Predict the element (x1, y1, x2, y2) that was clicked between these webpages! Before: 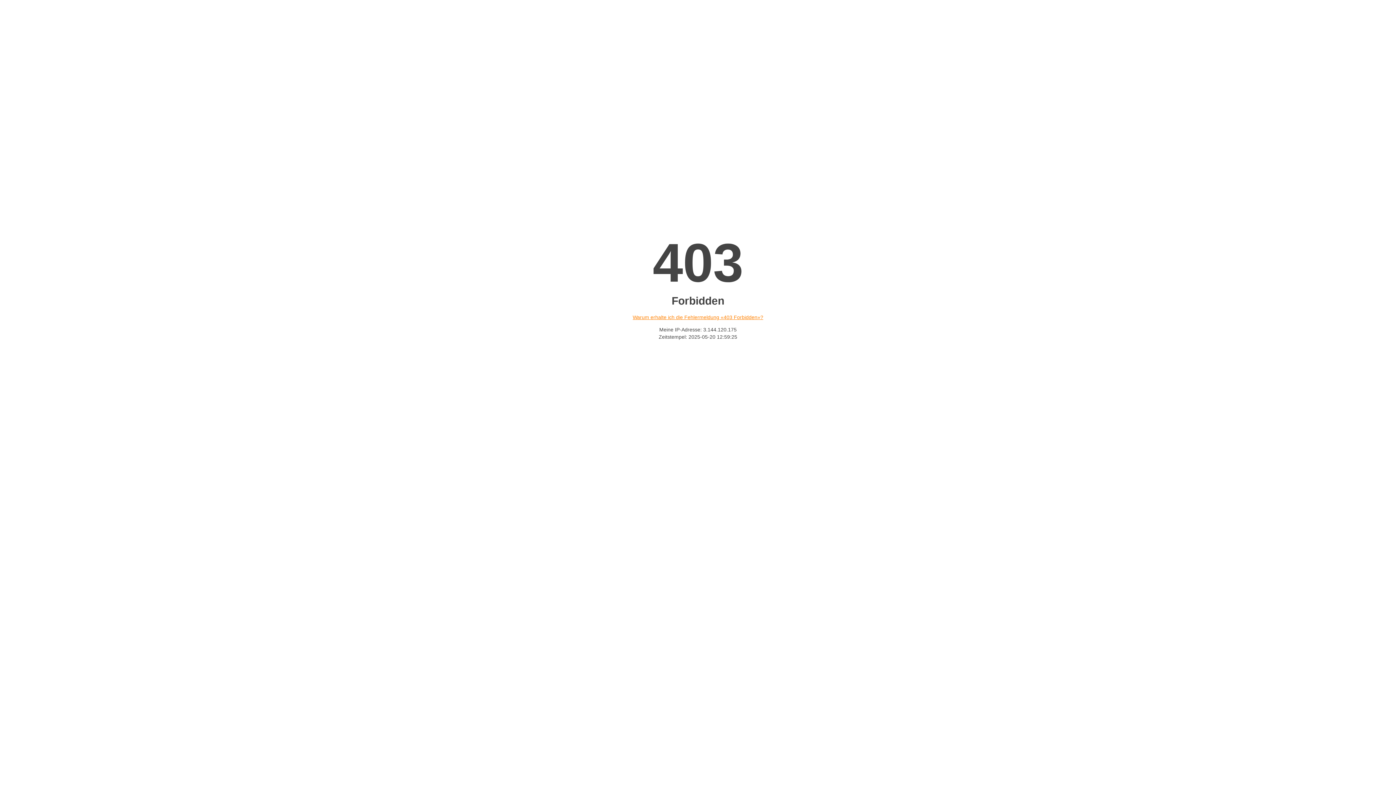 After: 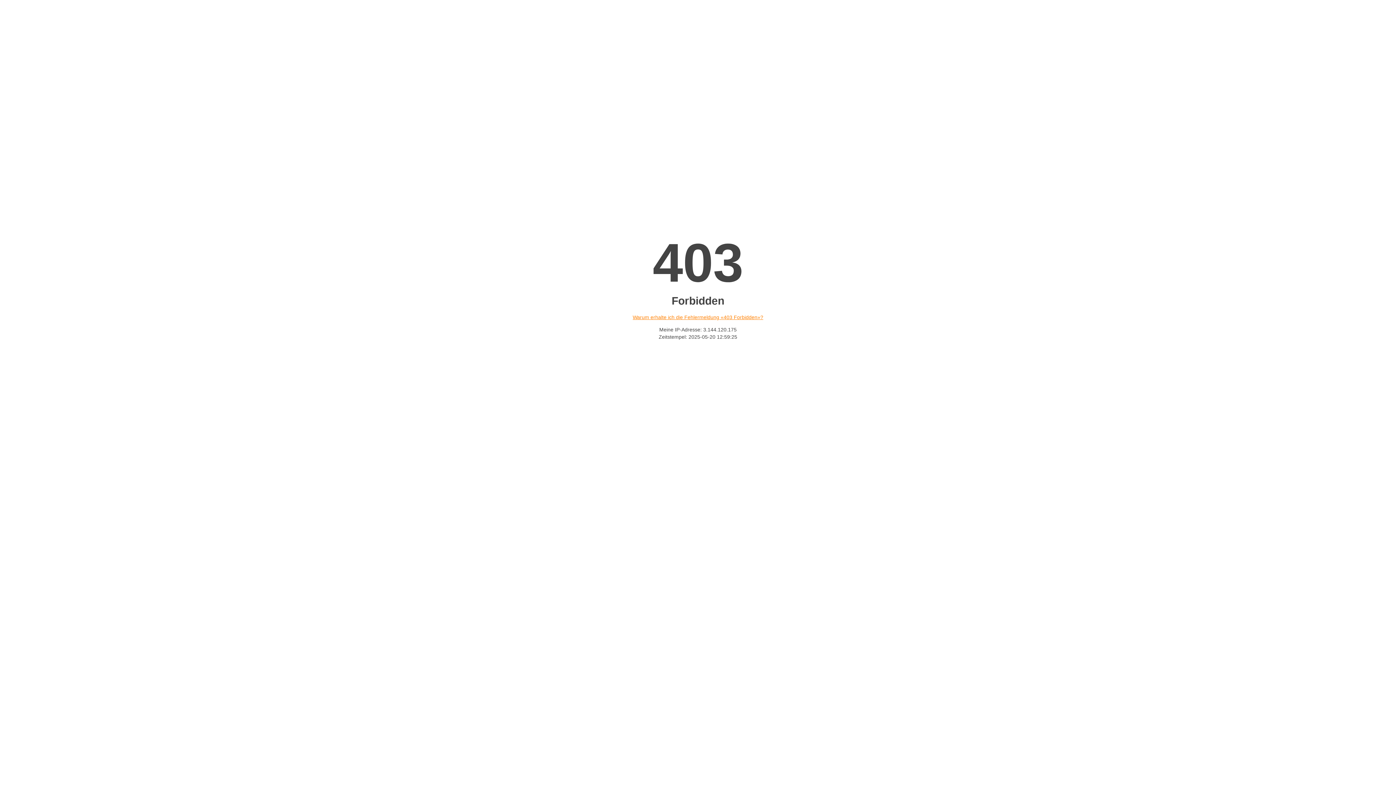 Action: bbox: (632, 314, 763, 320) label: Warum erhalte ich die Fehlermeldung «403 Forbidden»?